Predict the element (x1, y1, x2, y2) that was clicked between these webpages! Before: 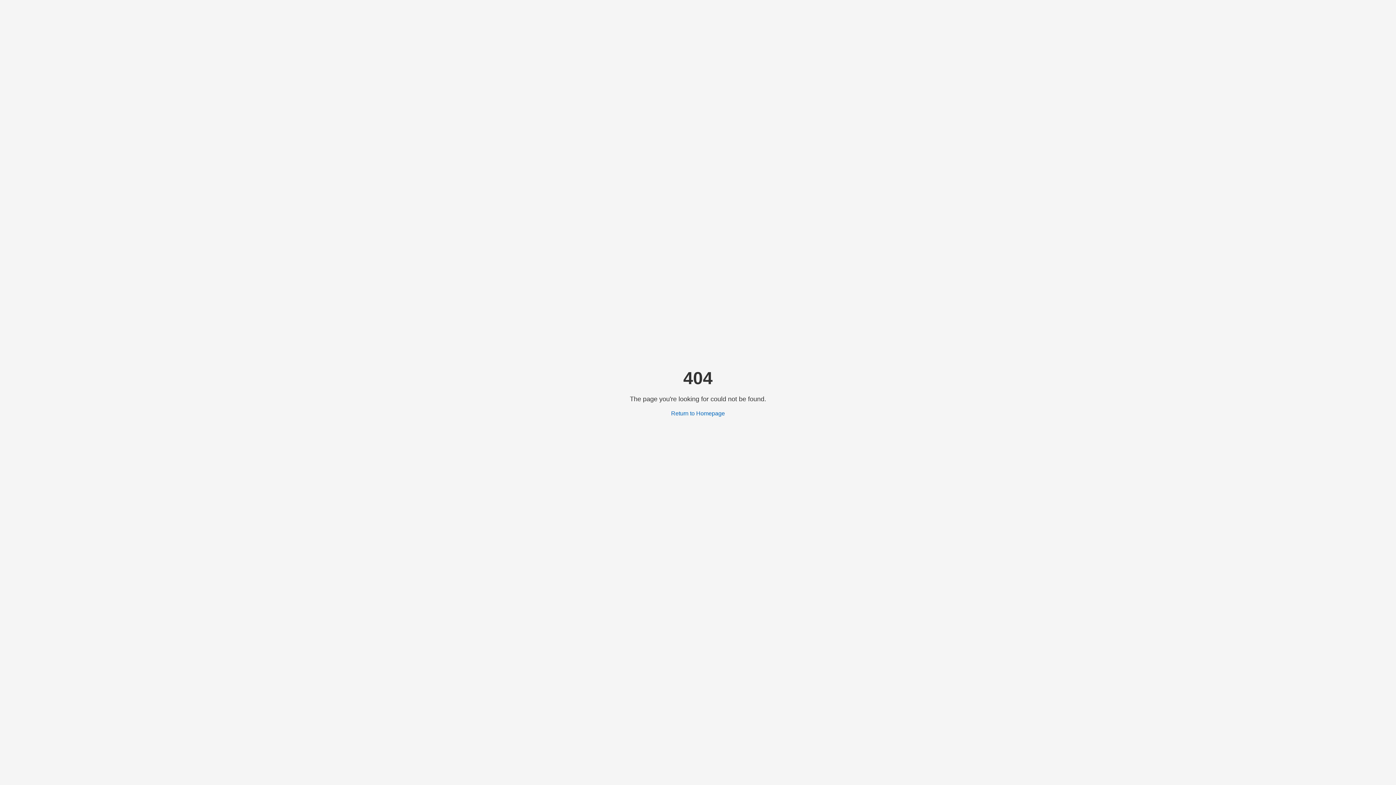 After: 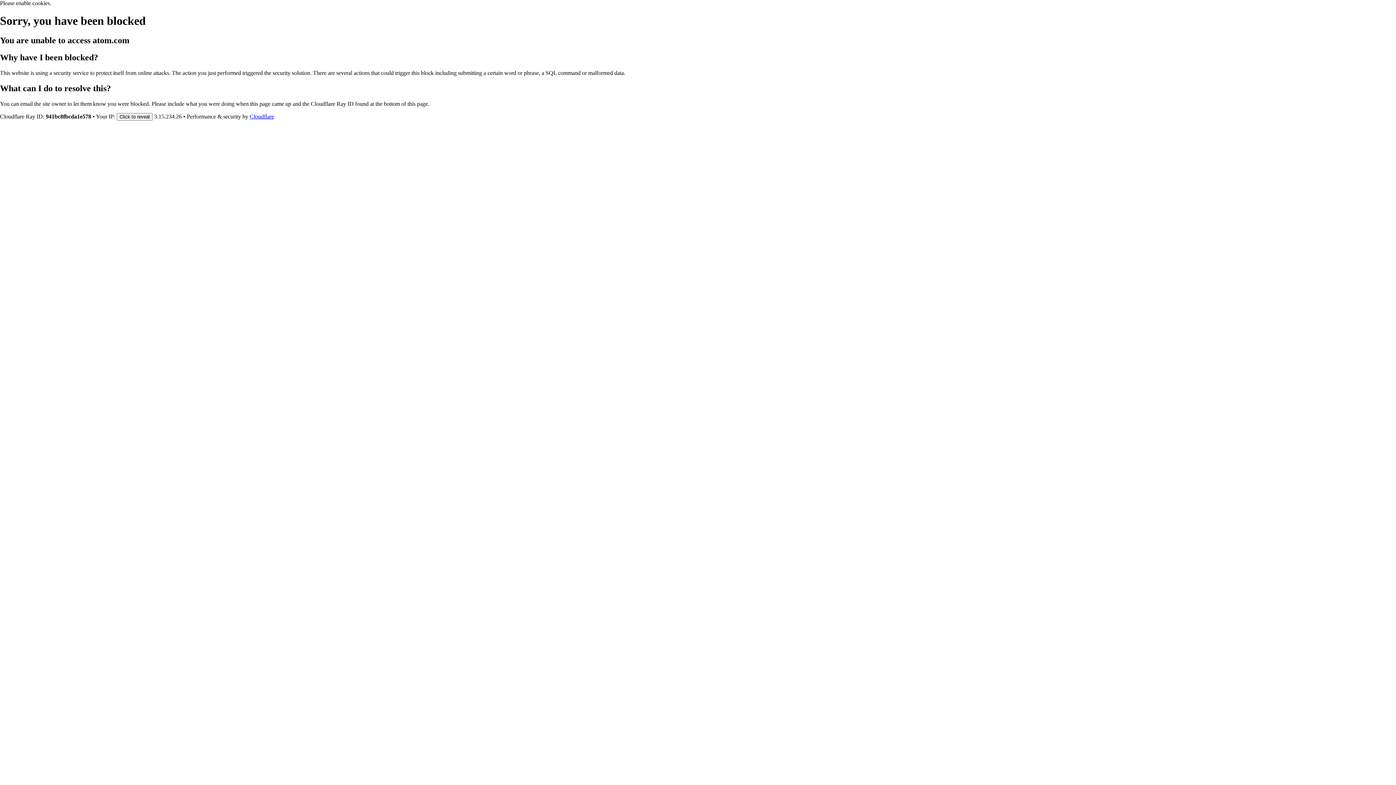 Action: bbox: (671, 410, 725, 416) label: Return to Homepage